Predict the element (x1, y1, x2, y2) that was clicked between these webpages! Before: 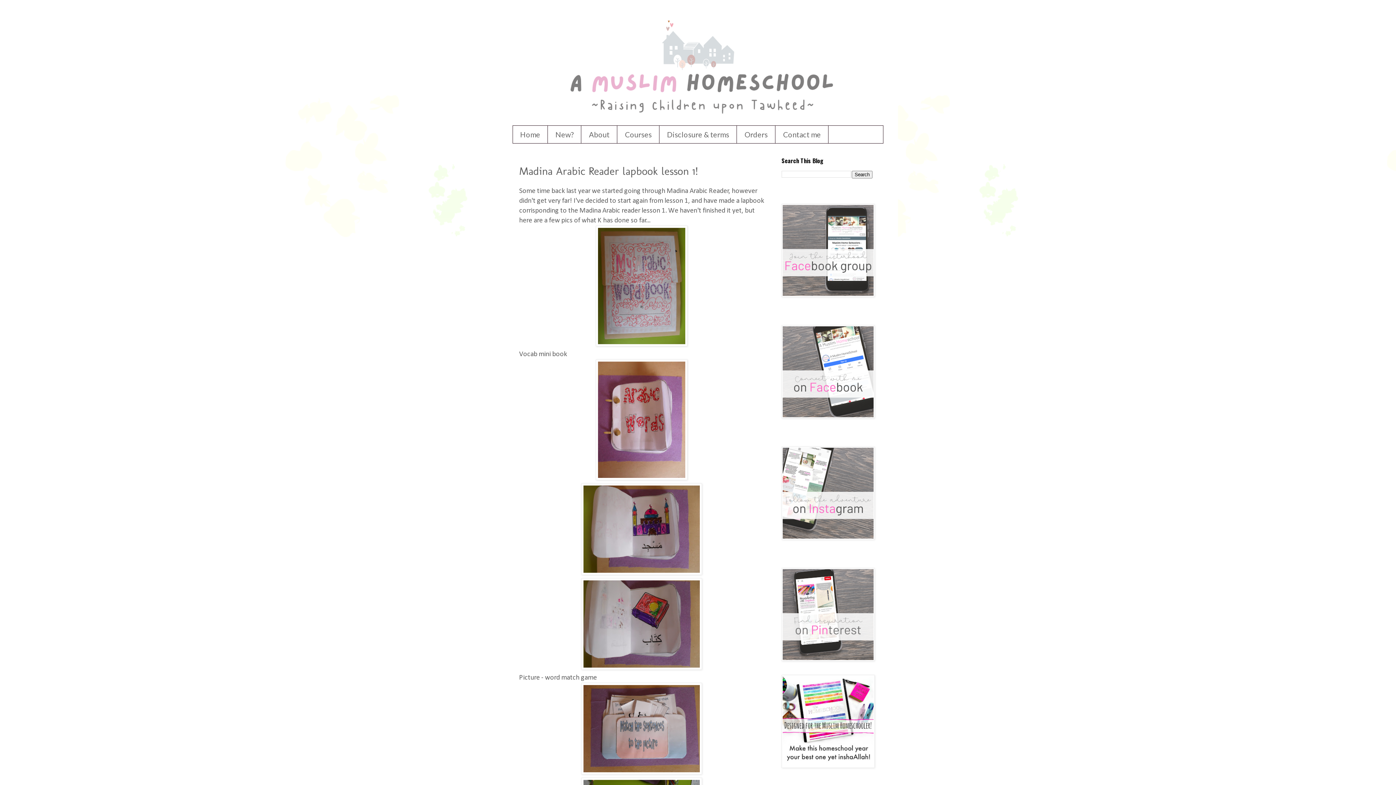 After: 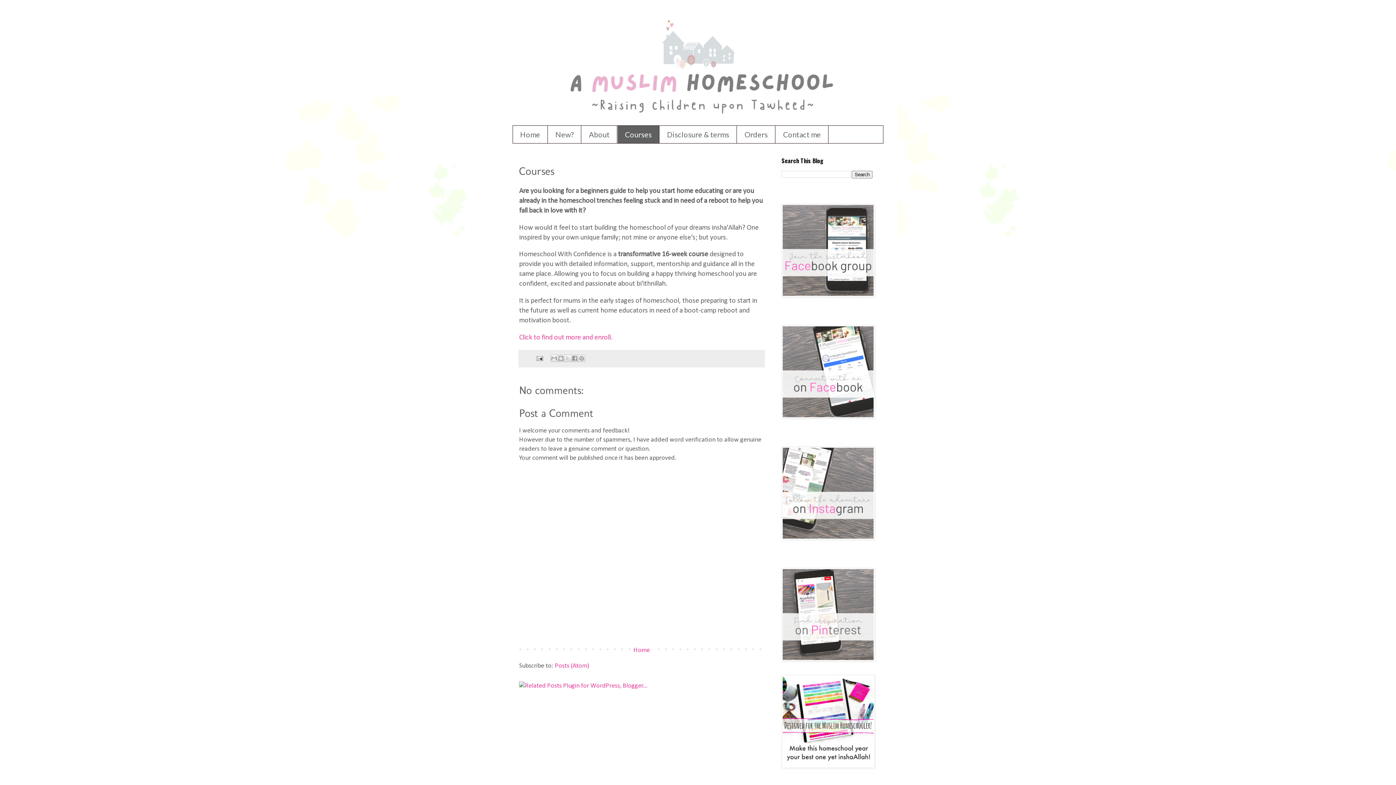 Action: bbox: (617, 125, 659, 143) label: Courses